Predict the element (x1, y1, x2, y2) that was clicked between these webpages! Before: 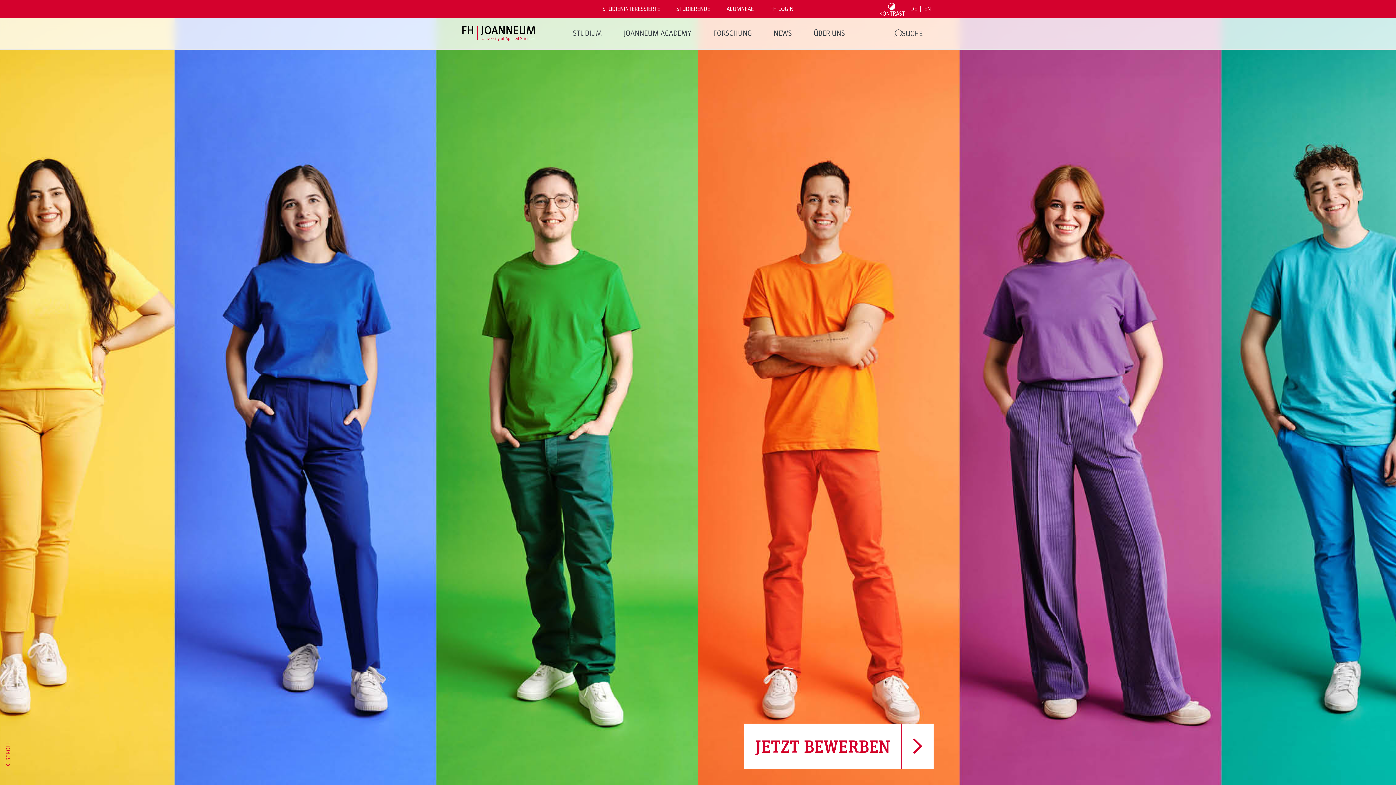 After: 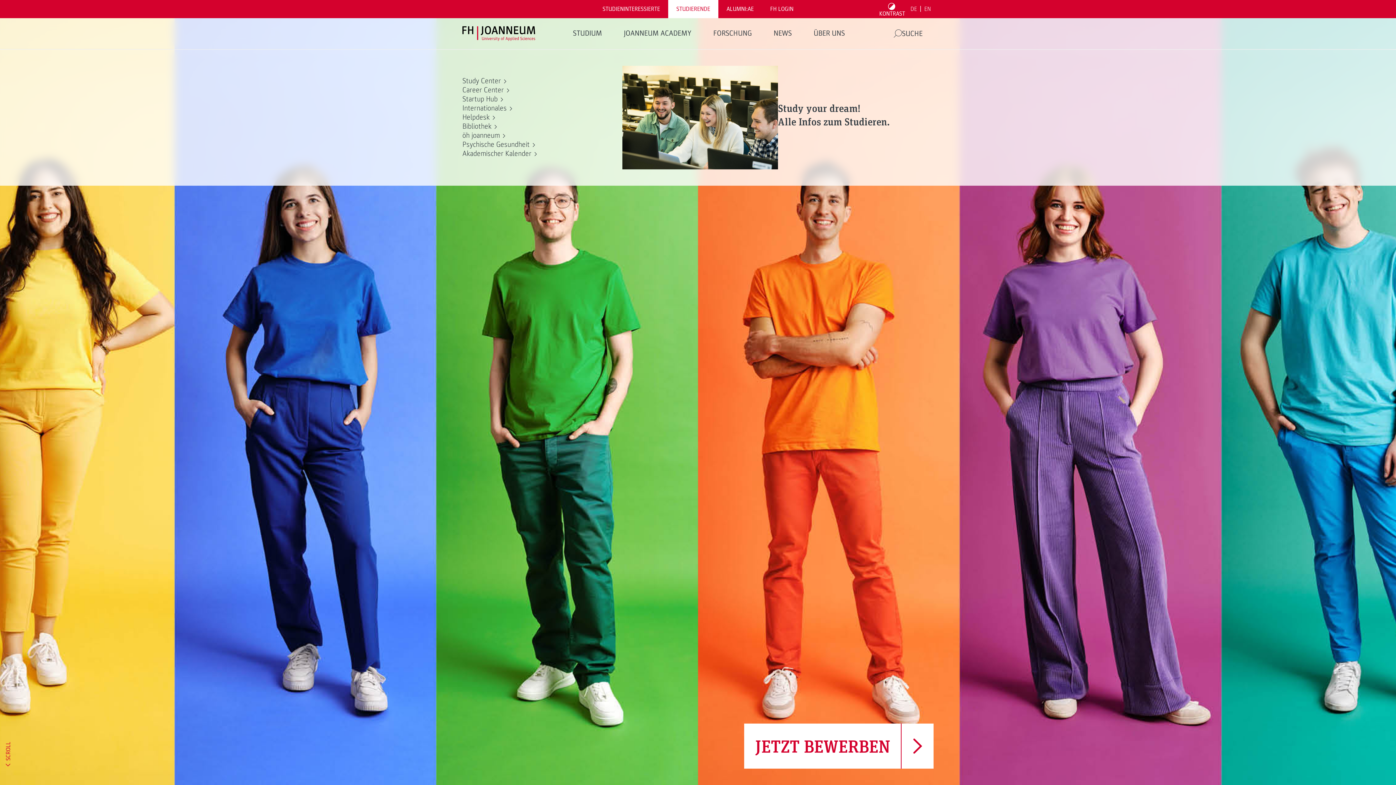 Action: bbox: (668, 0, 718, 18) label: STUDIERENDE